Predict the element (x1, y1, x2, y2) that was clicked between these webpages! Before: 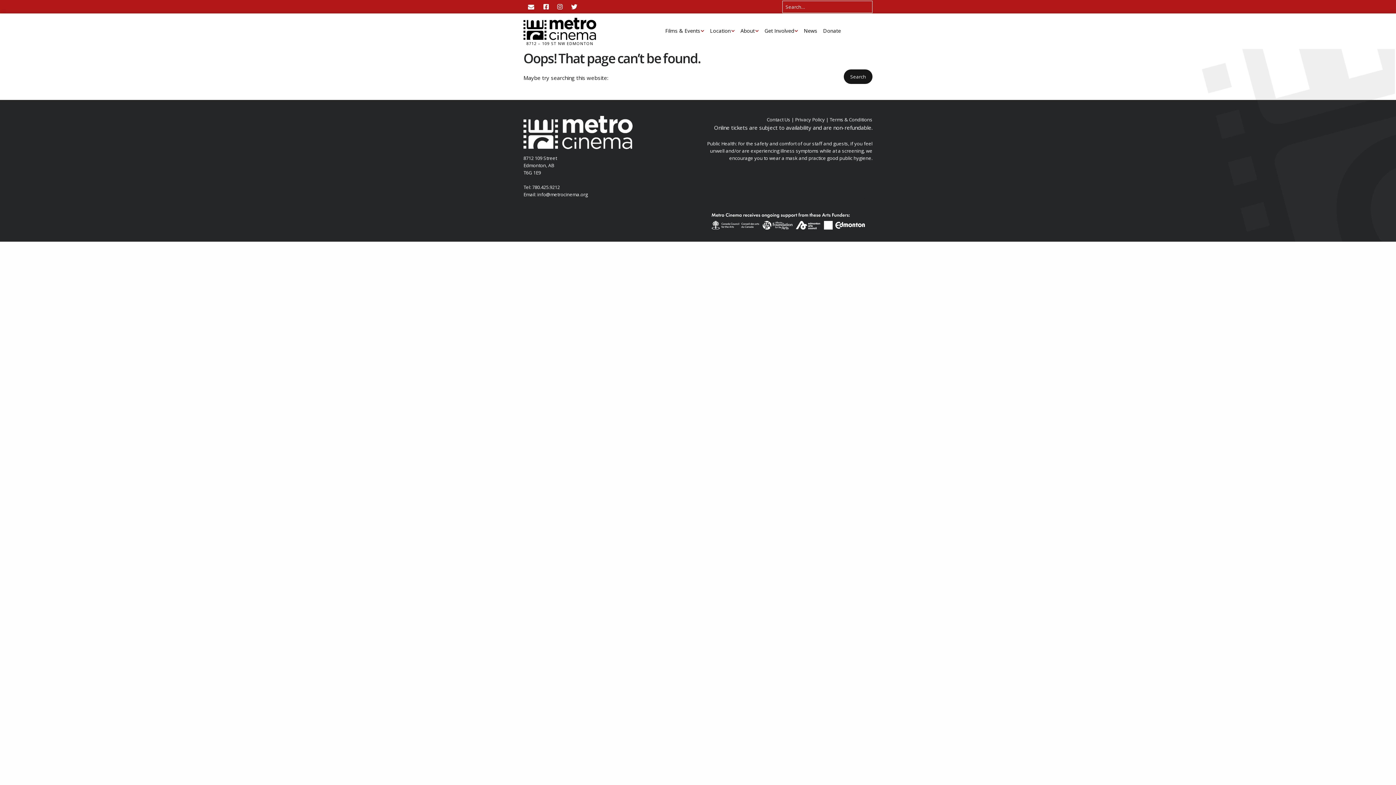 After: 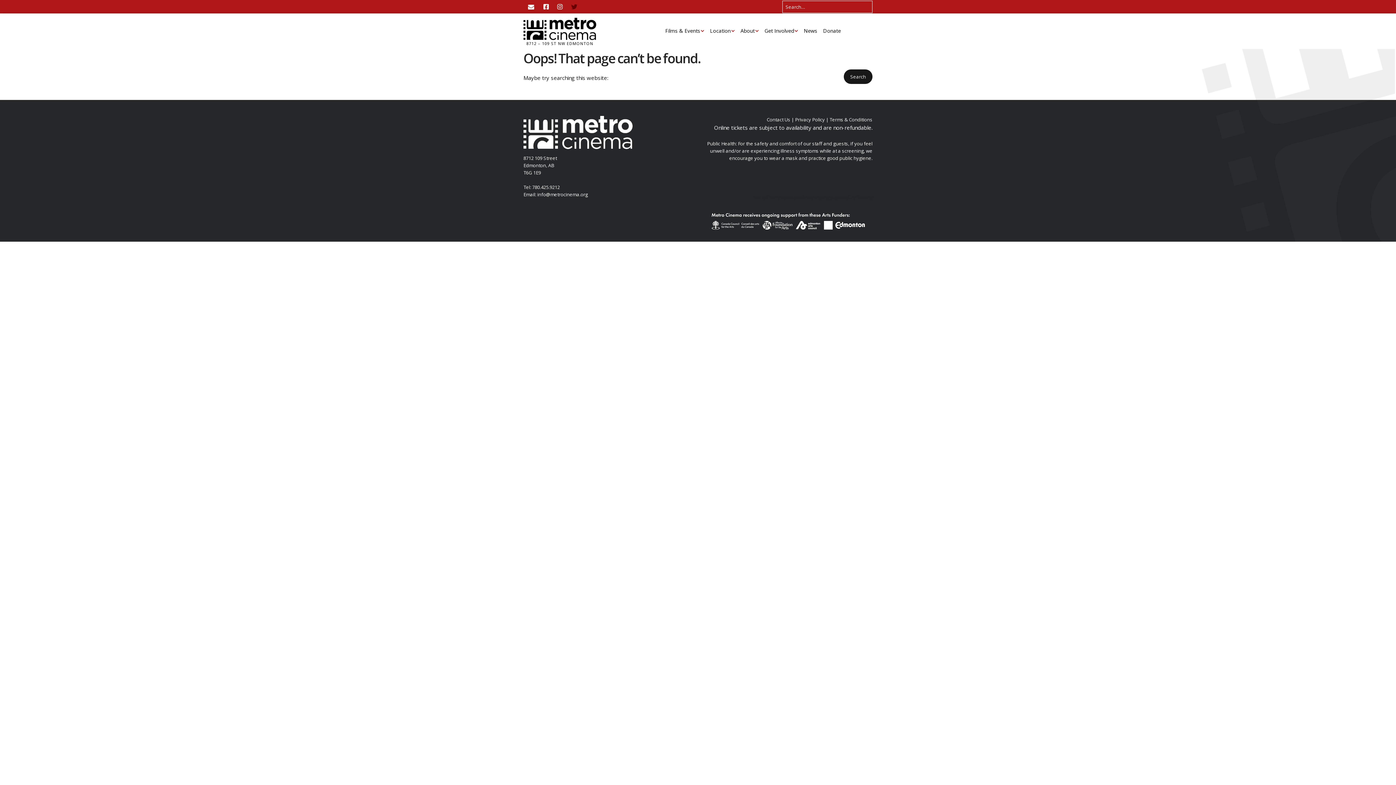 Action: bbox: (567, 0, 581, 13) label: Twitter